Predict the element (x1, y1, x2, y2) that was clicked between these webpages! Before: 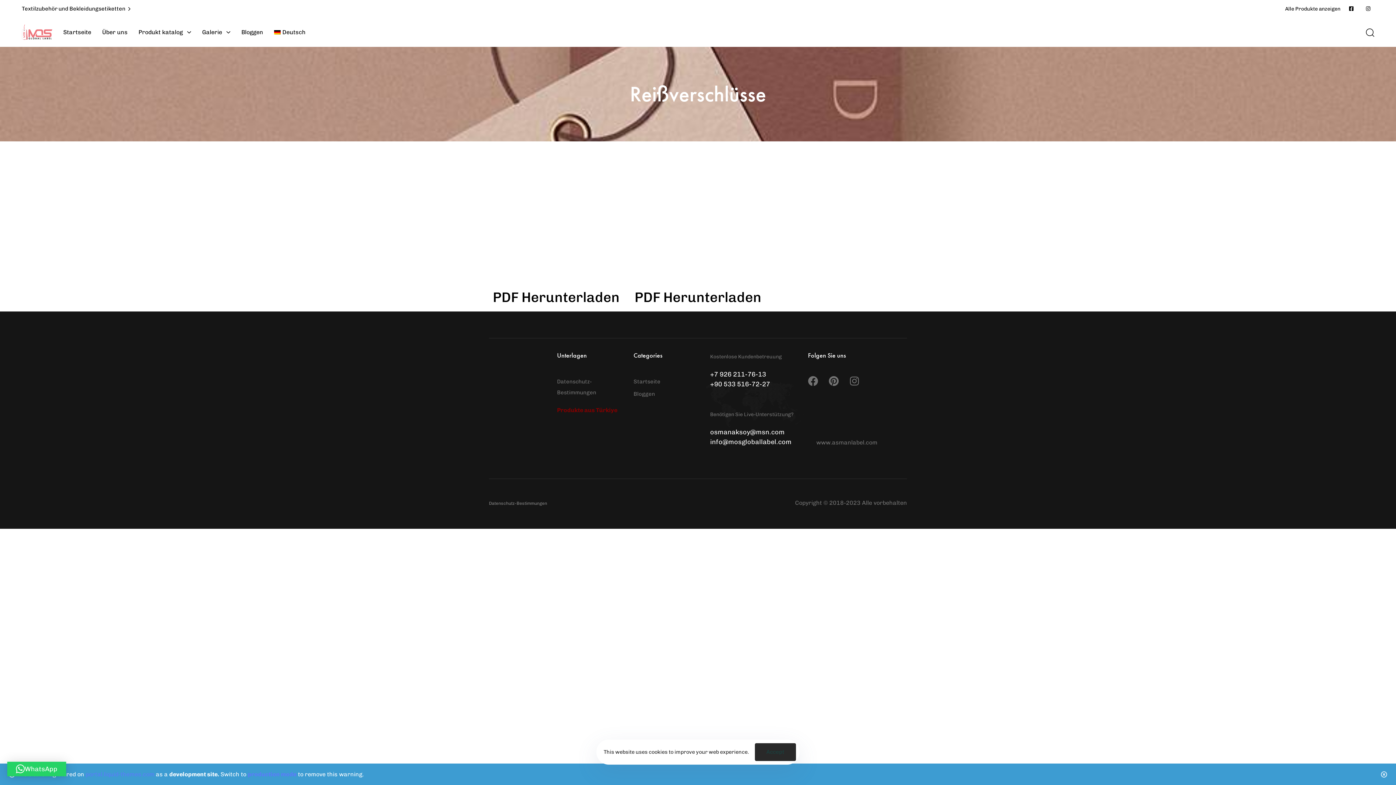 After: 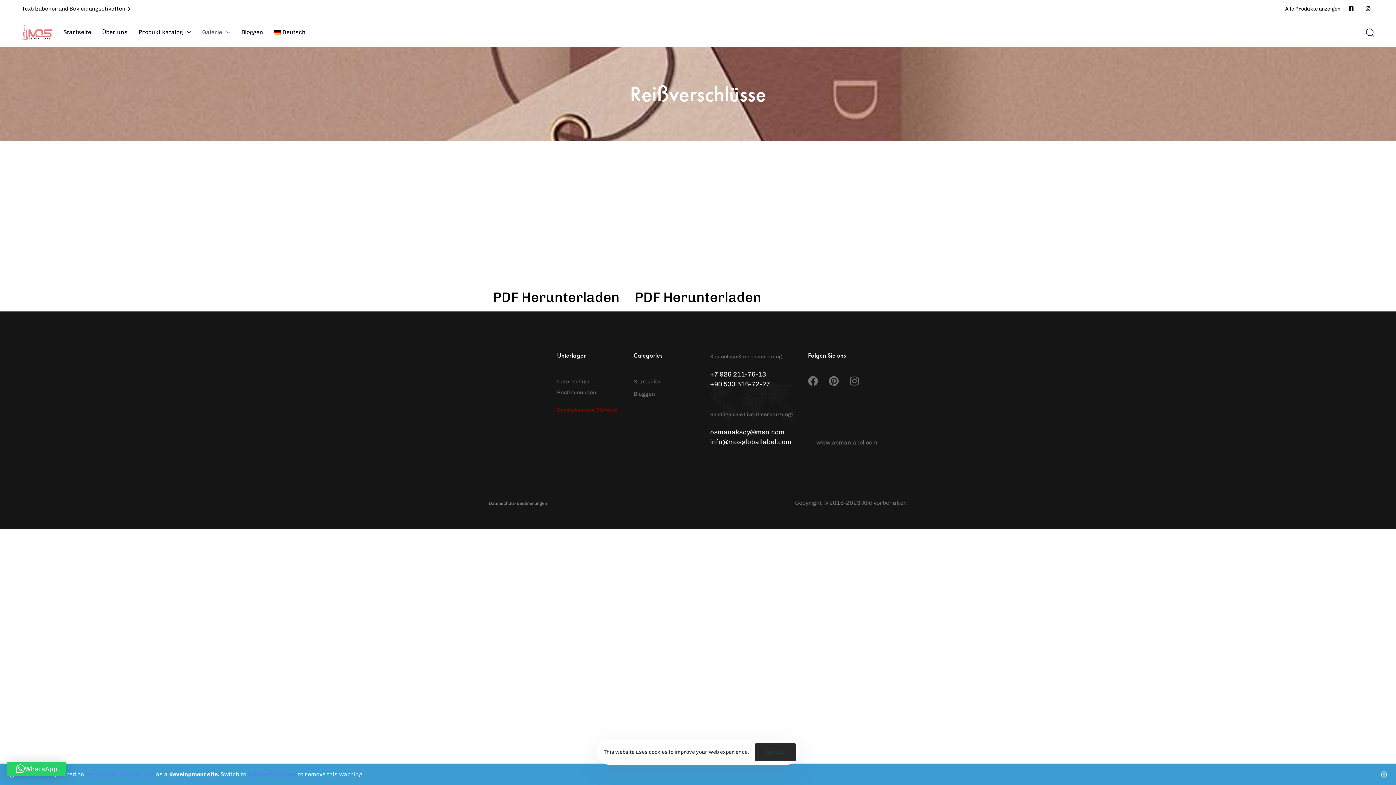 Action: label: Galerie bbox: (196, 17, 236, 46)